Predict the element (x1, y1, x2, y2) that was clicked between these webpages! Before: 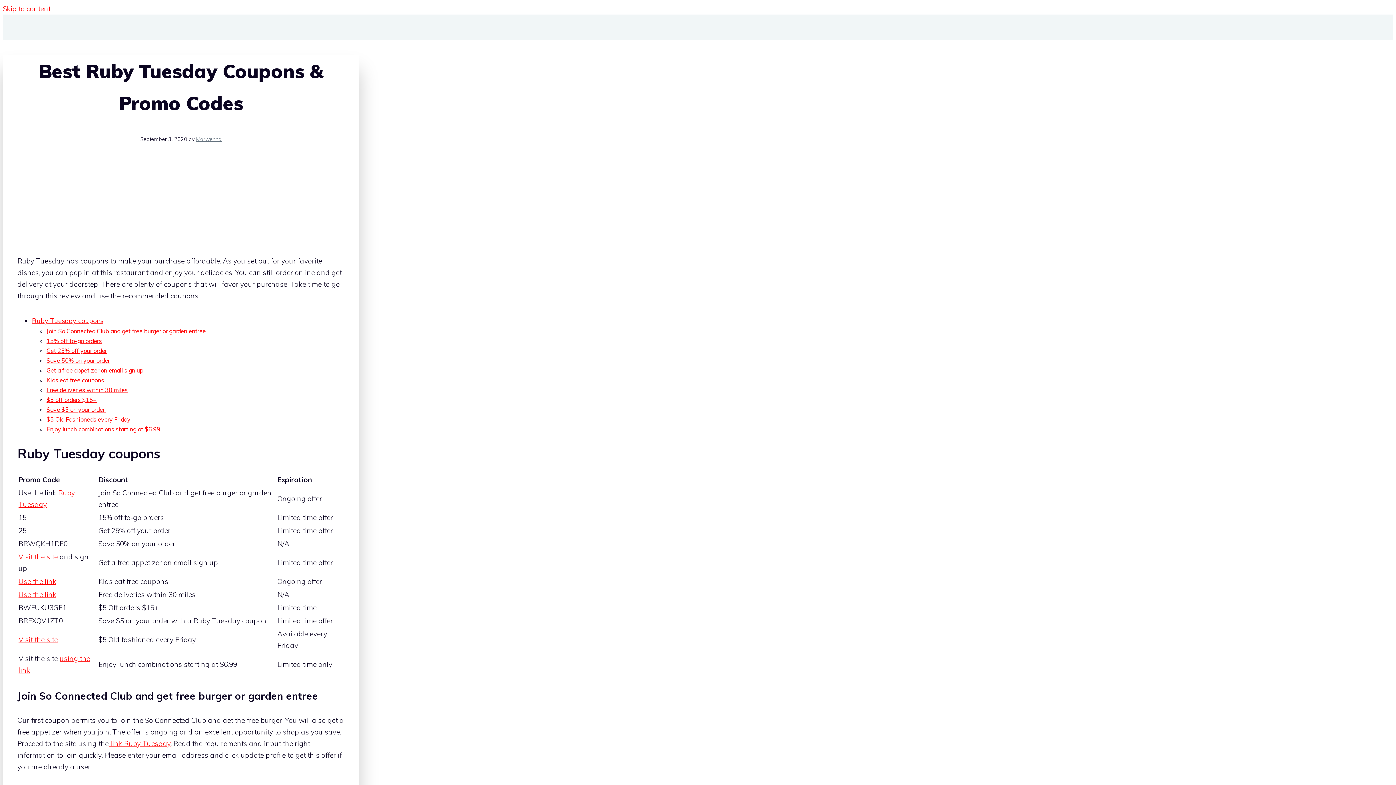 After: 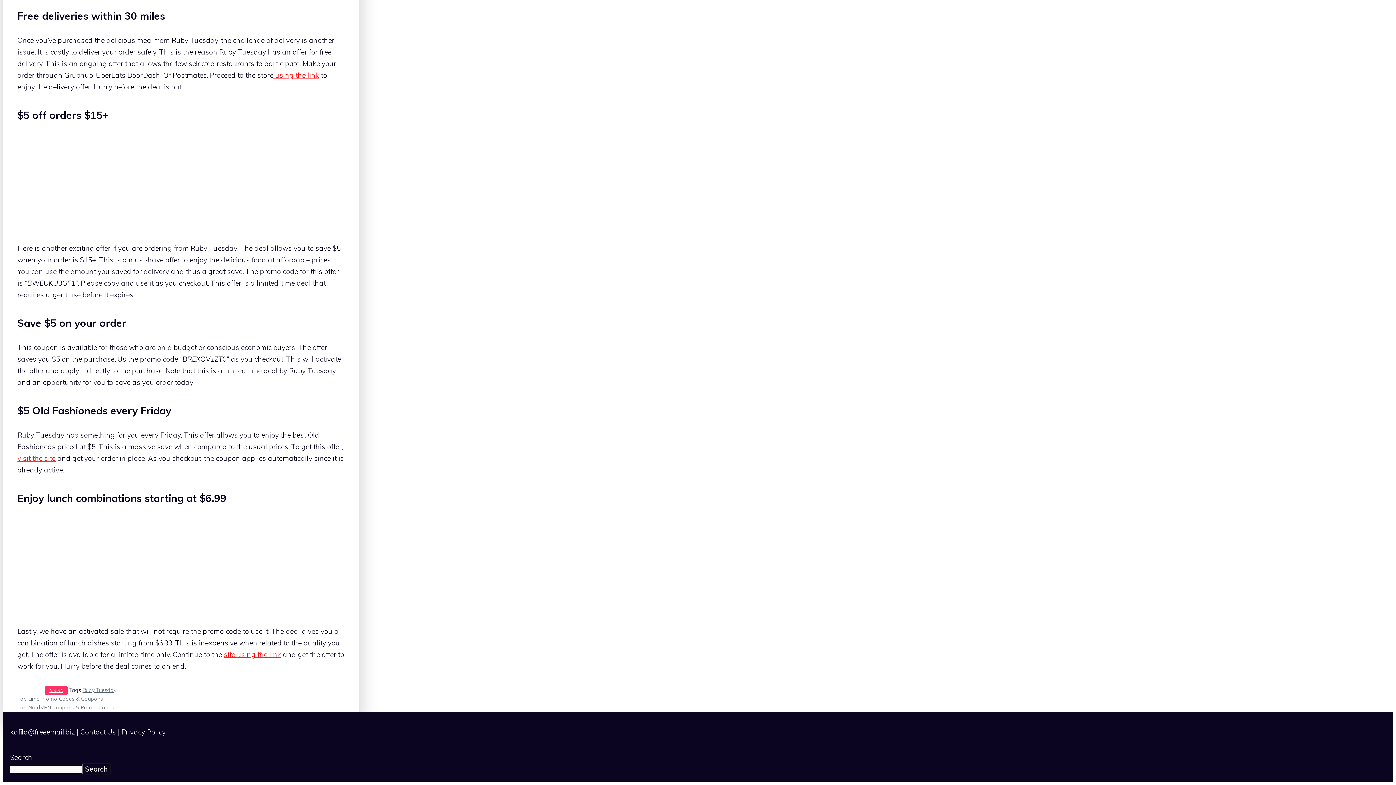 Action: bbox: (46, 321, 160, 328) label: Enjoy lunch combinations starting at $6.99